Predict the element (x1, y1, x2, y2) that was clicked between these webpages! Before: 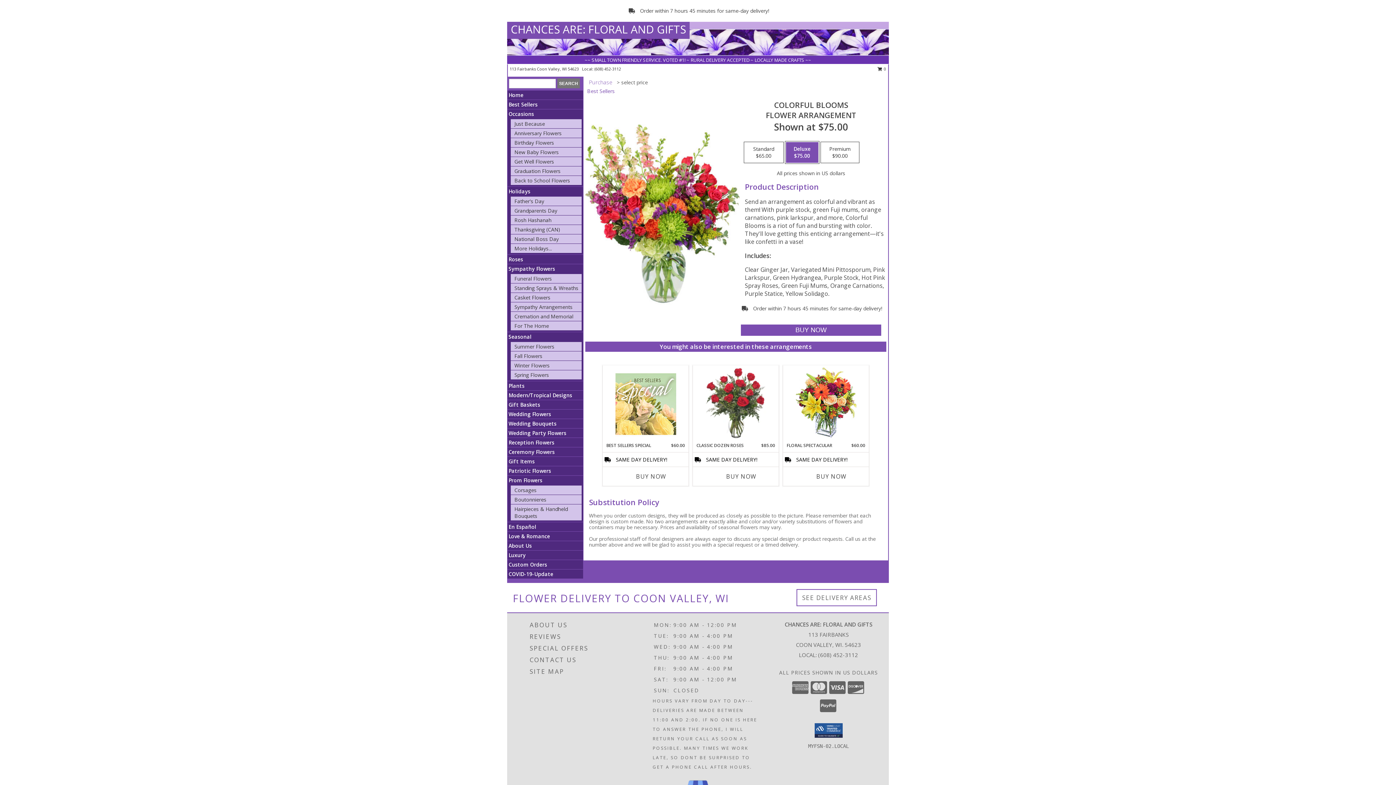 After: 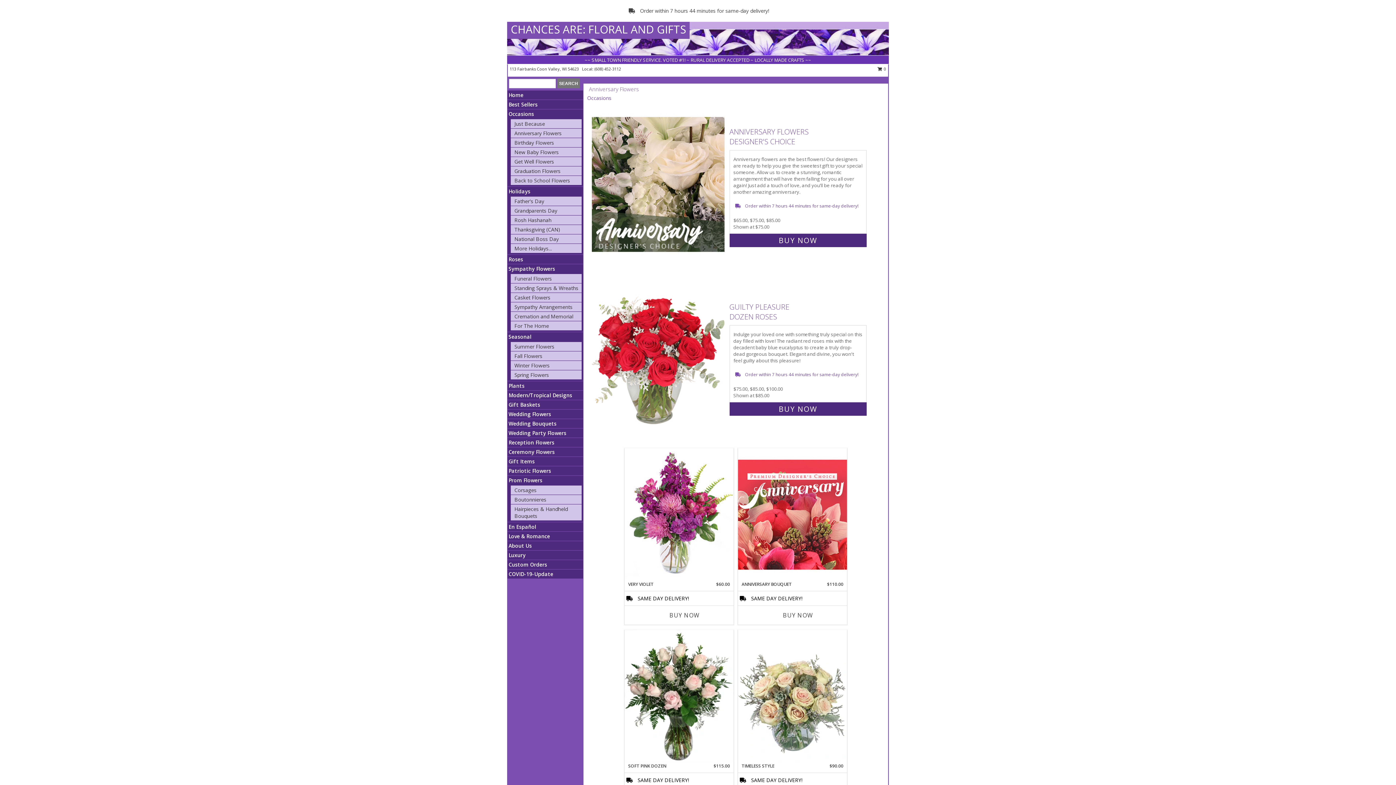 Action: label: Anniversary Flowers bbox: (514, 129, 561, 136)